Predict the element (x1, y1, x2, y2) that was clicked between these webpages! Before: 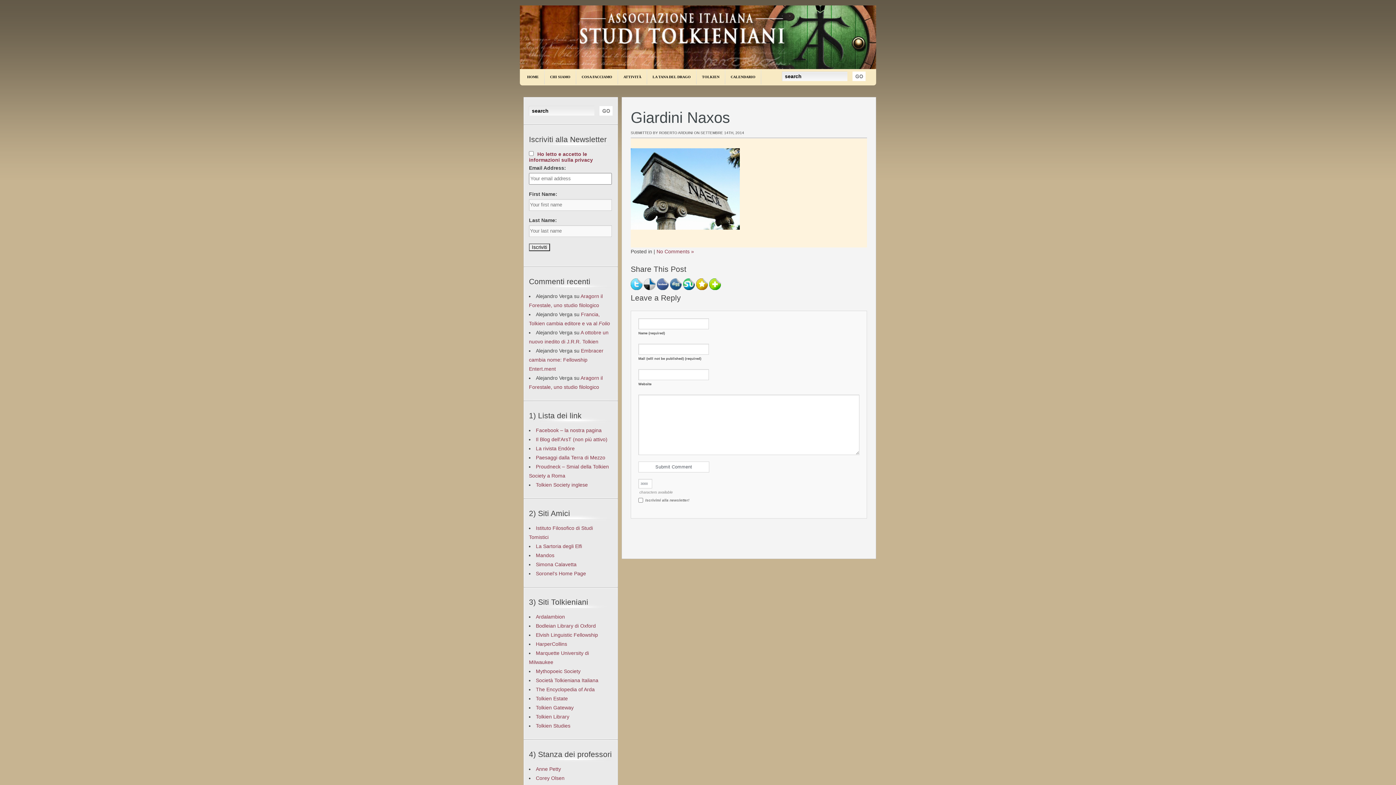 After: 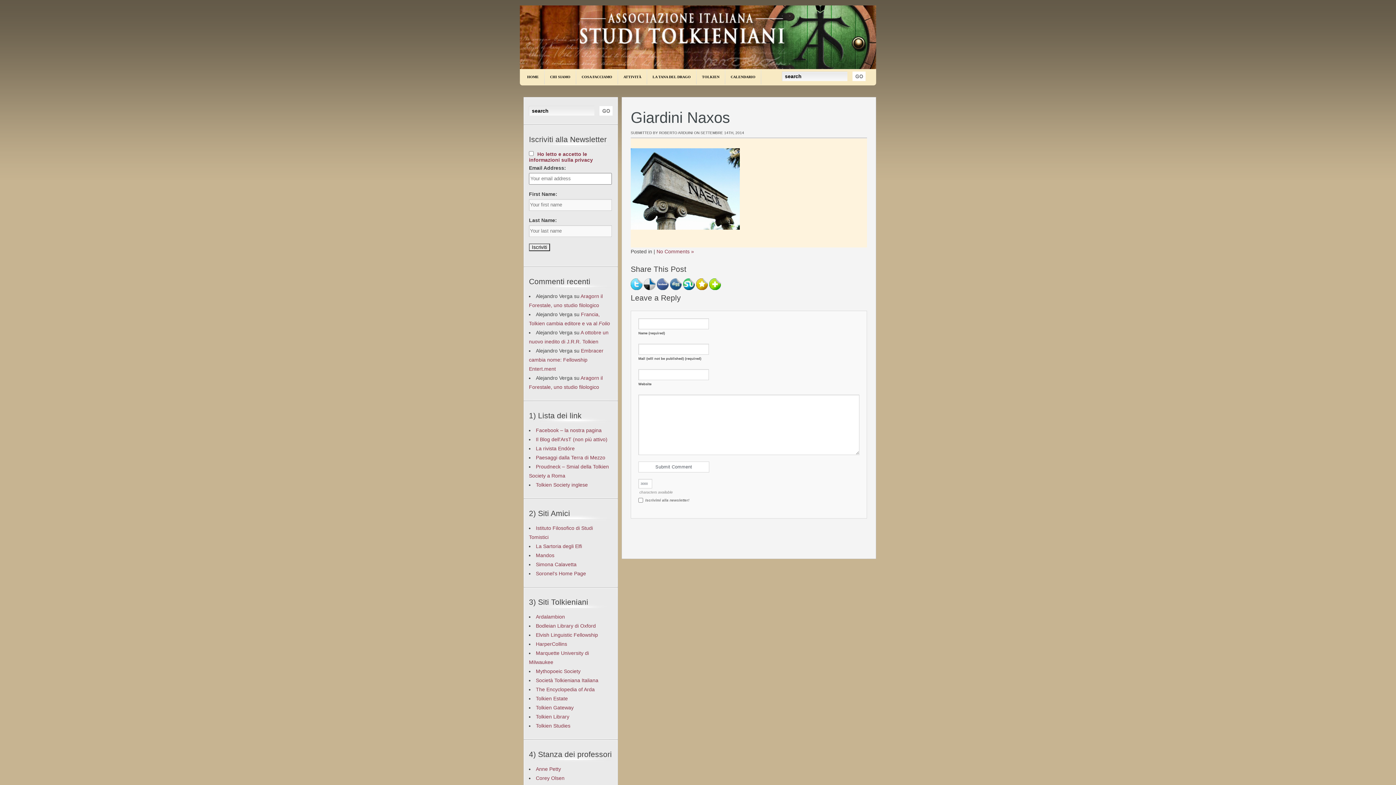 Action: bbox: (644, 285, 655, 291)